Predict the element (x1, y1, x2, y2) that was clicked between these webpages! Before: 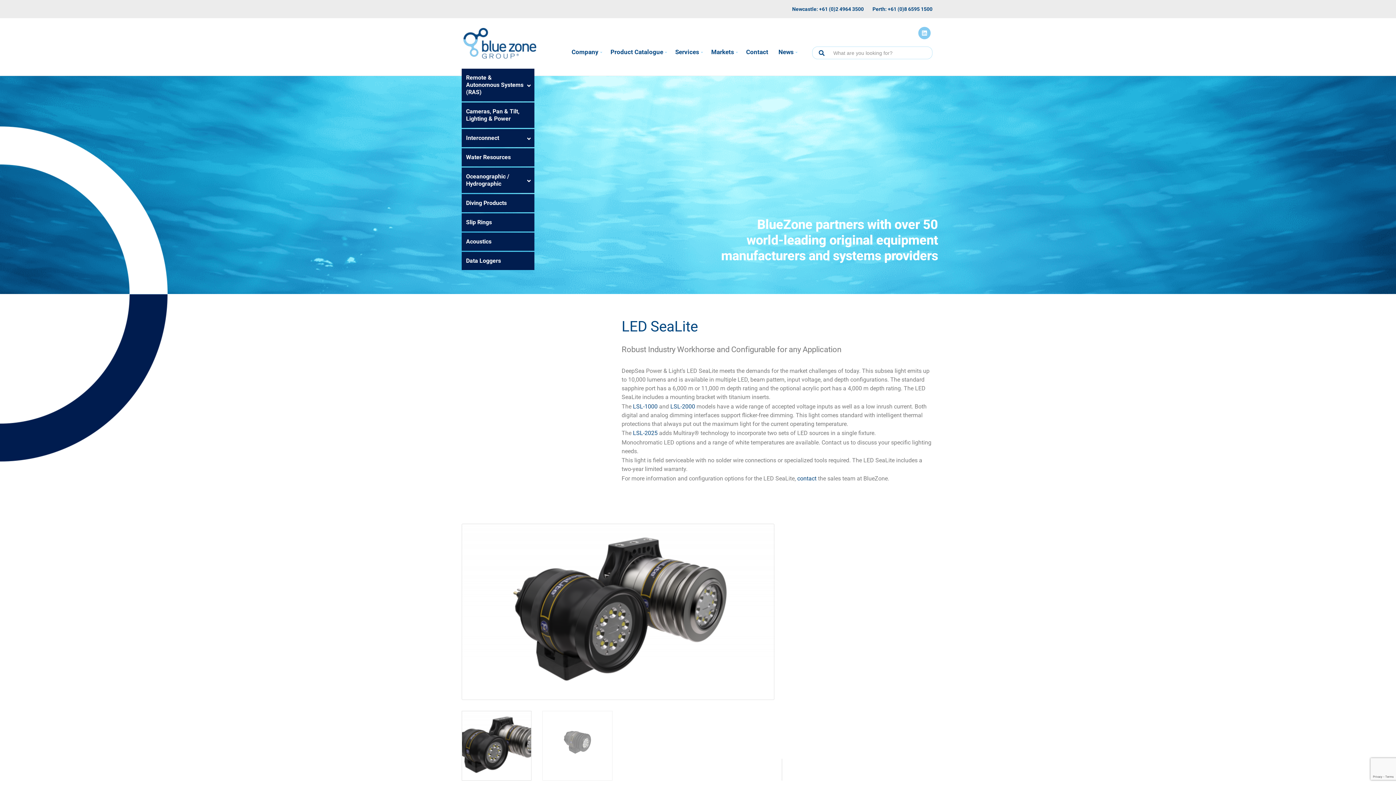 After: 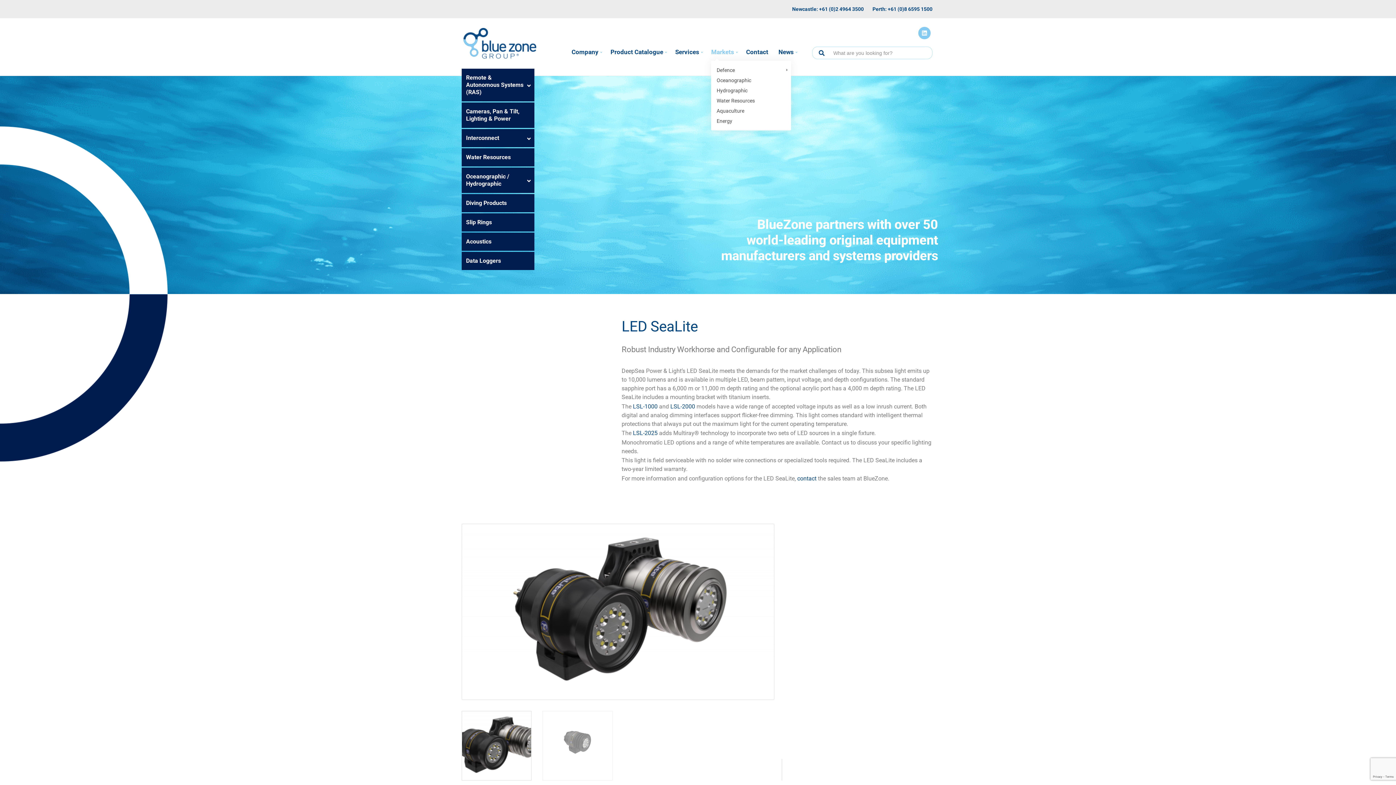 Action: label: Markets bbox: (711, 43, 736, 60)